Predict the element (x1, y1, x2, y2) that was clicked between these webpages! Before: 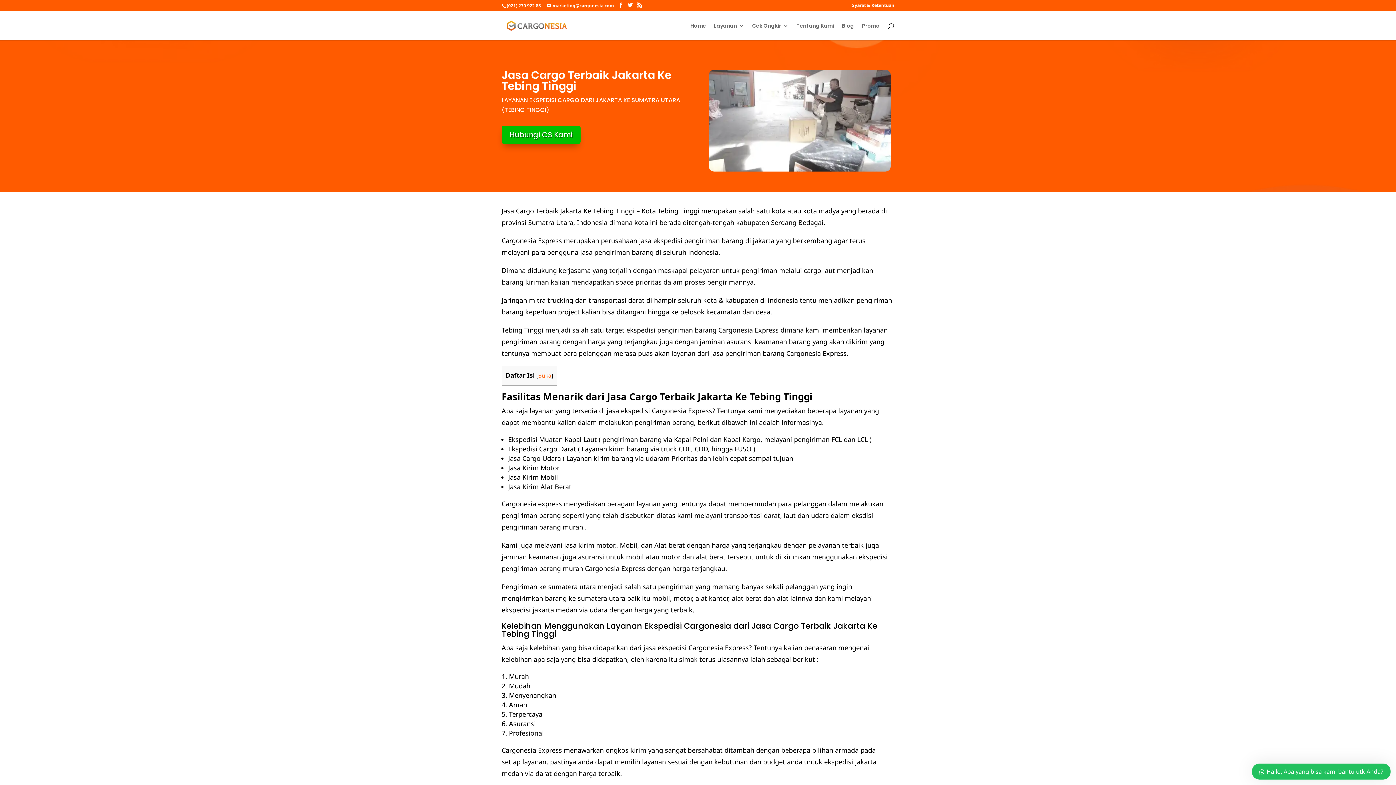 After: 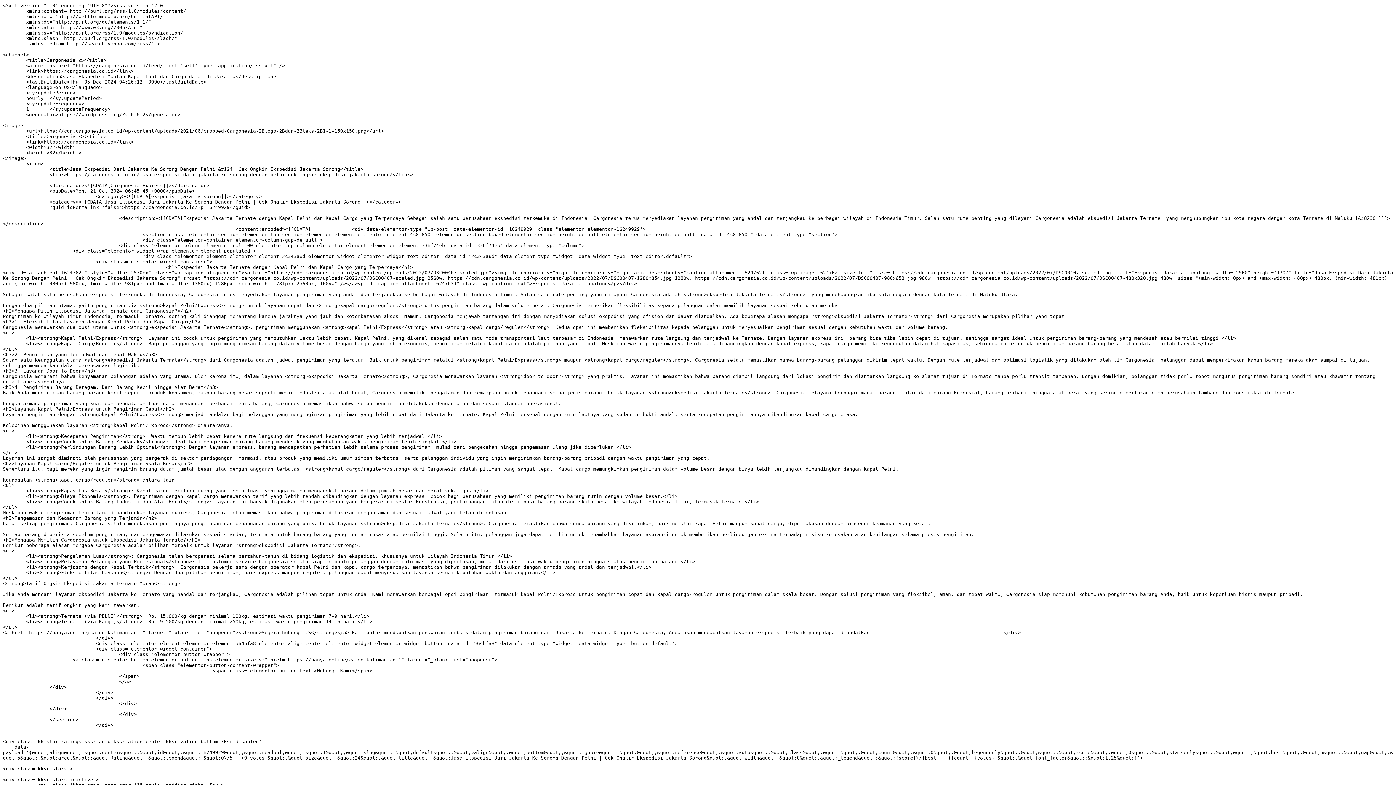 Action: bbox: (637, 2, 642, 7)